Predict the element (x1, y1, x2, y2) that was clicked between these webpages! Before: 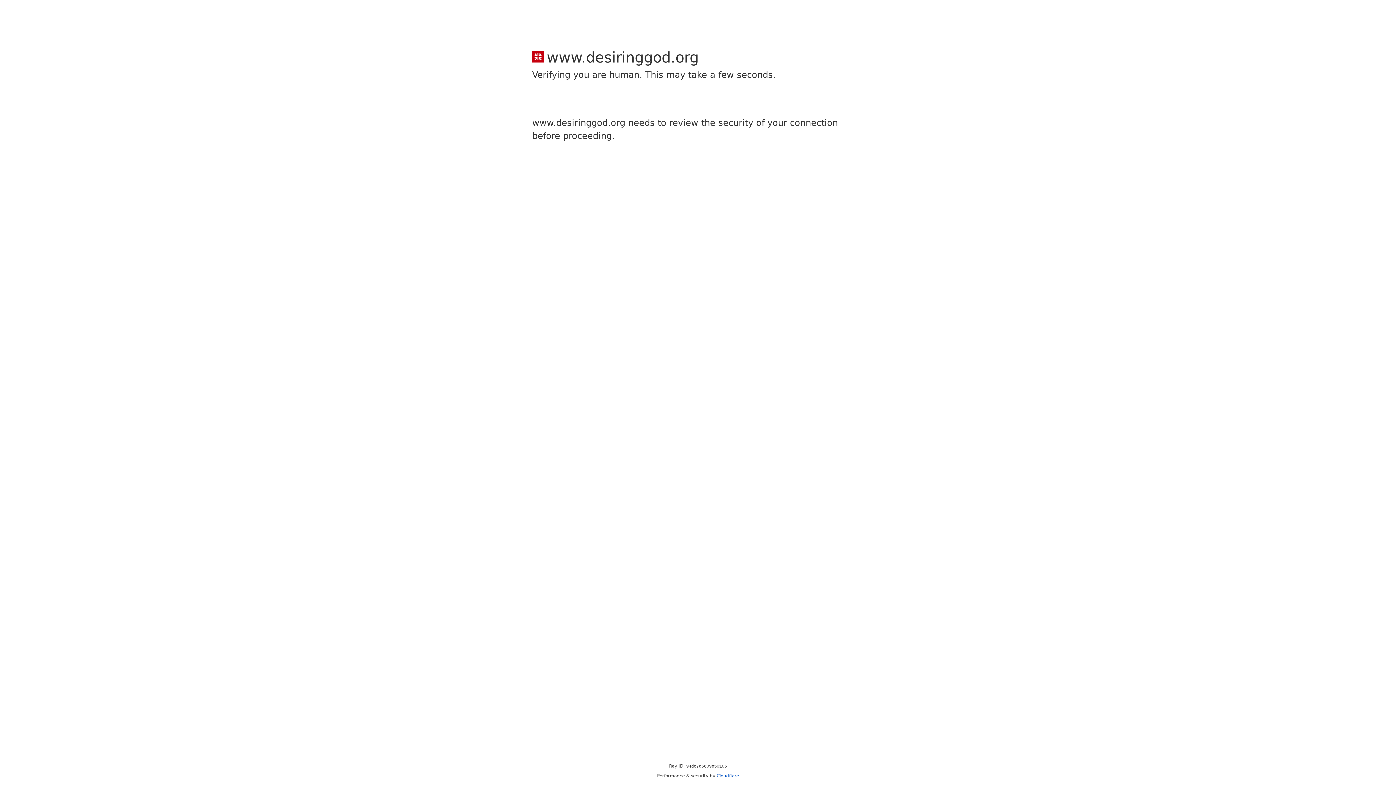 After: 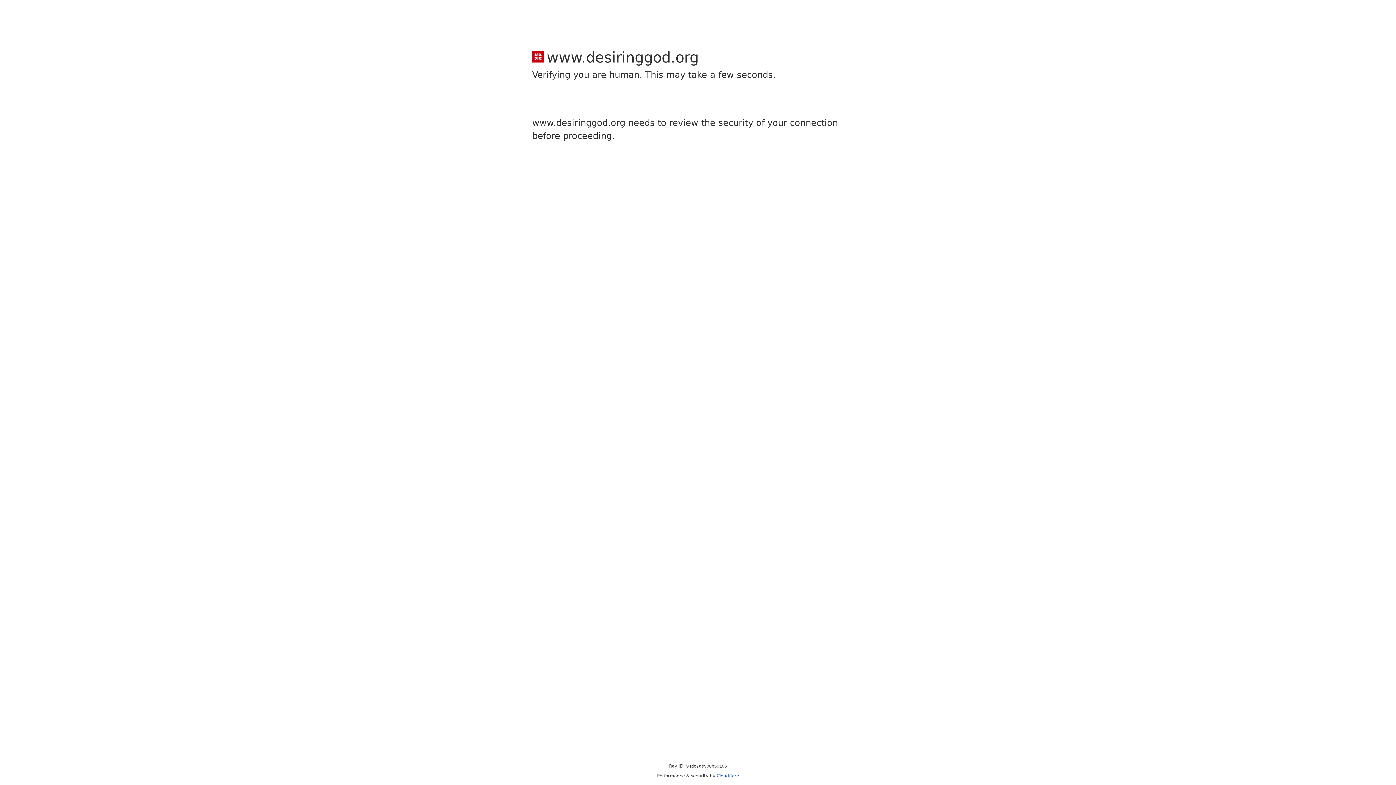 Action: label: Cloudflare bbox: (716, 773, 739, 778)